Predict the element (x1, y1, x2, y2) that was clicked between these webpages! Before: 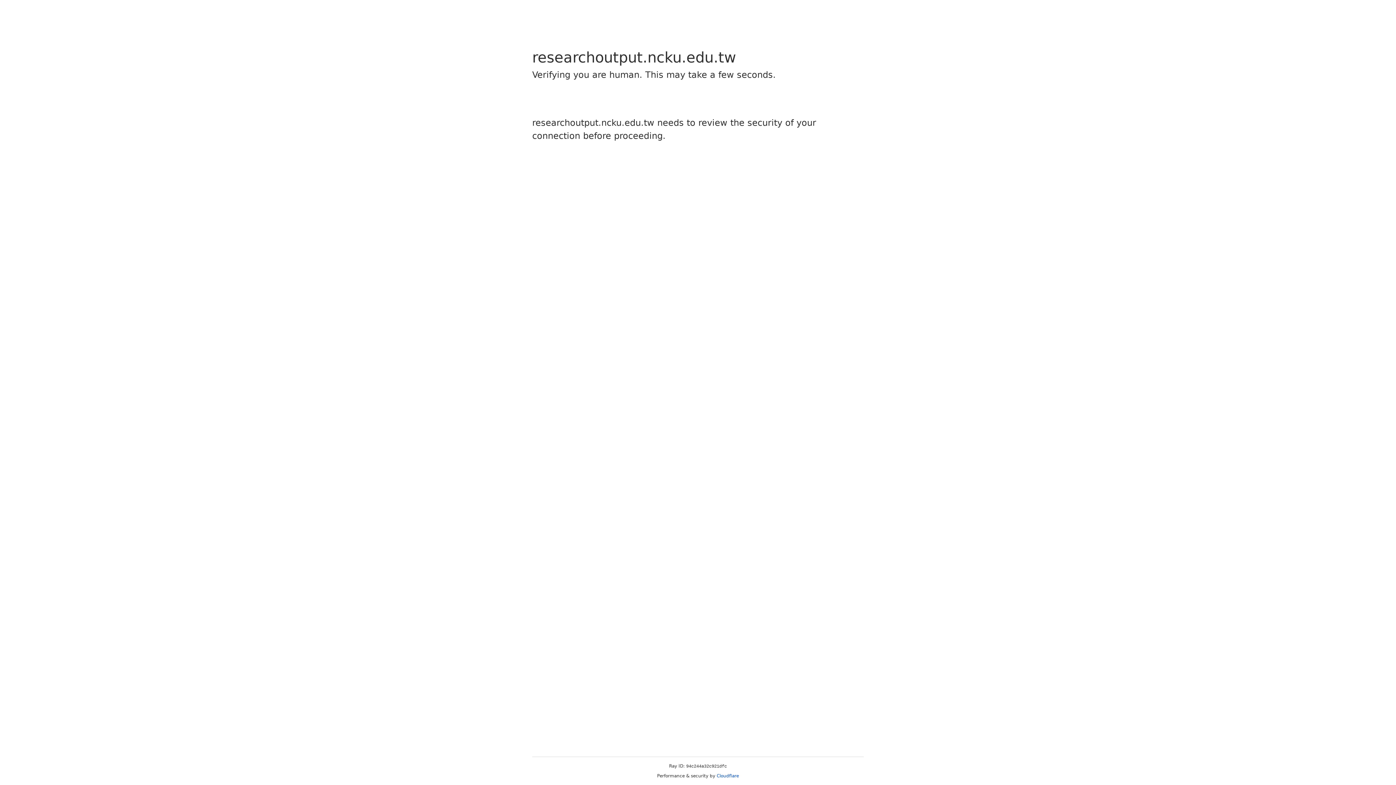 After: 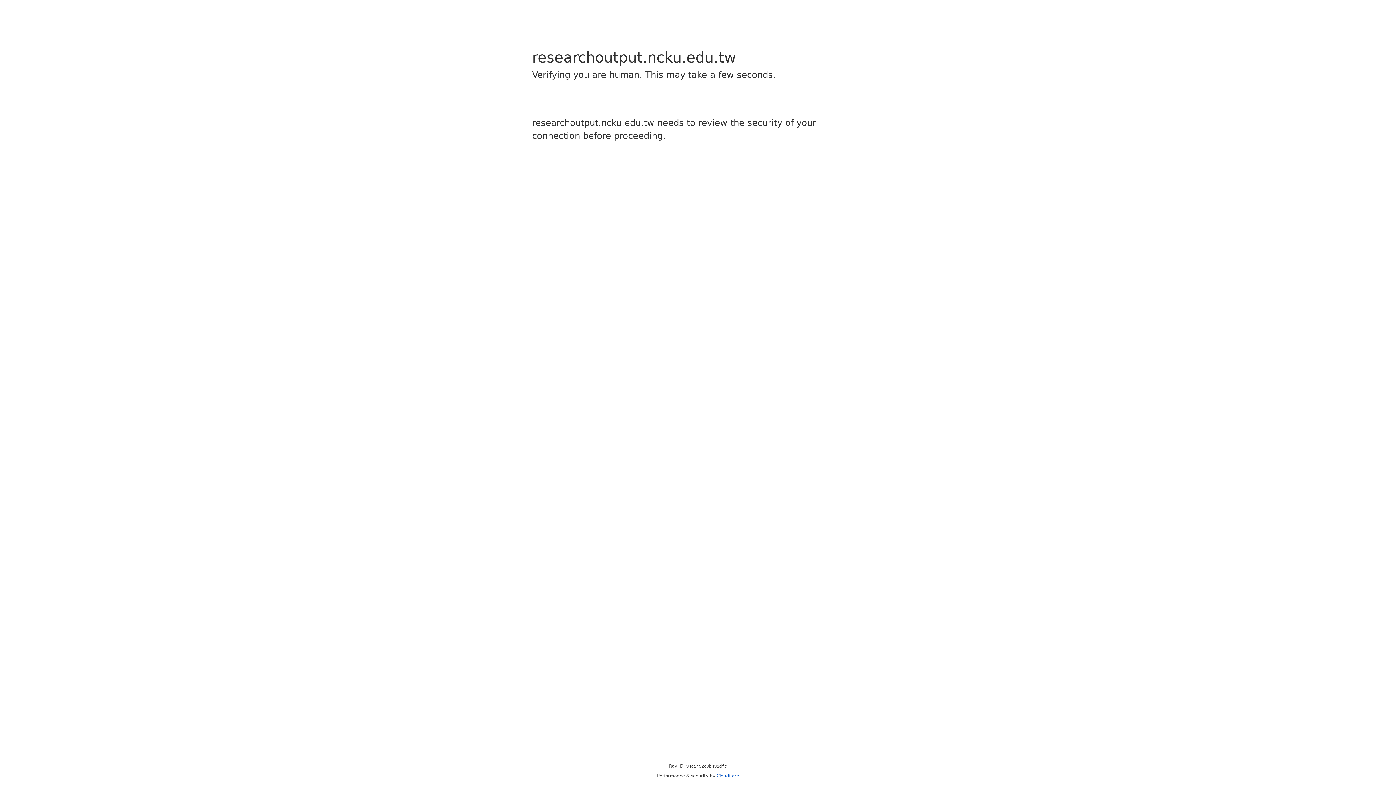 Action: bbox: (716, 773, 739, 778) label: Cloudflare